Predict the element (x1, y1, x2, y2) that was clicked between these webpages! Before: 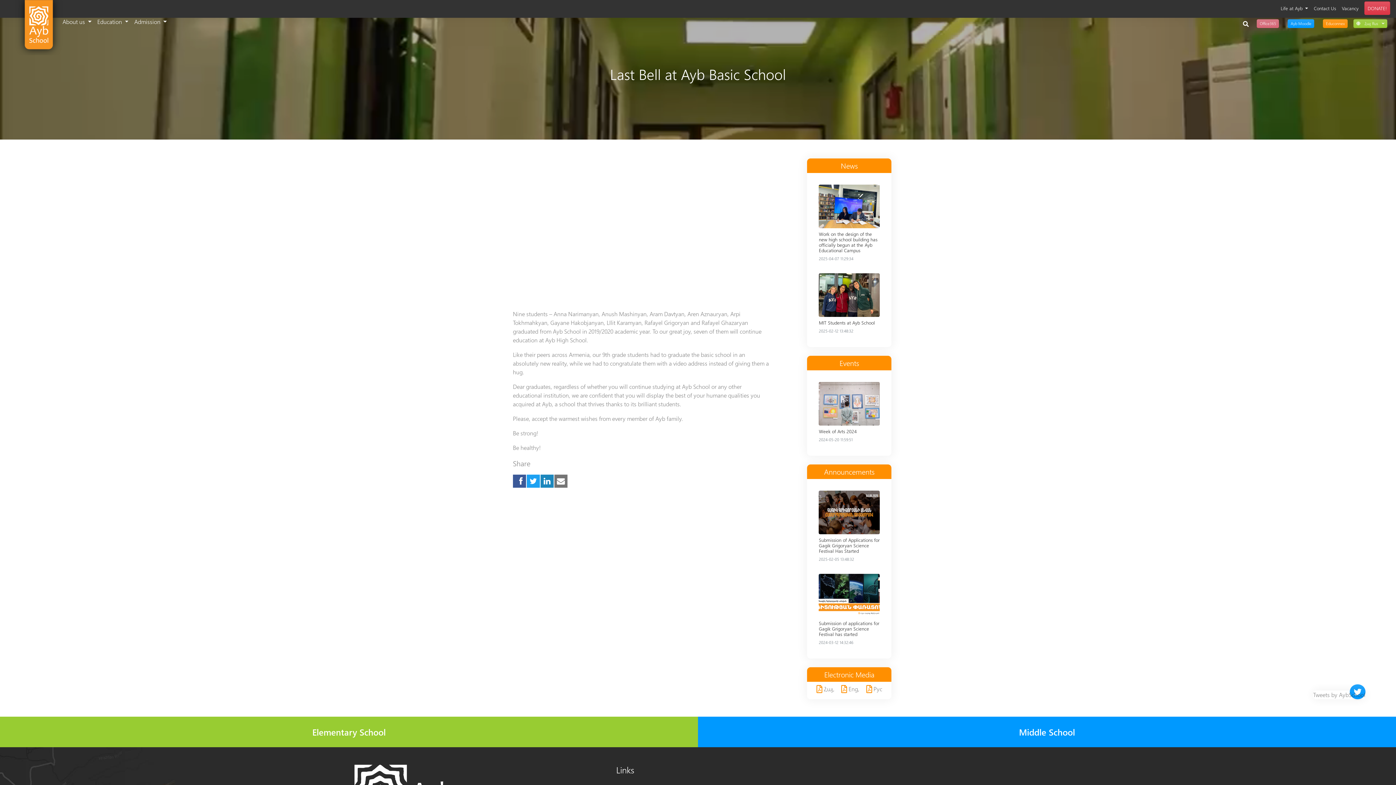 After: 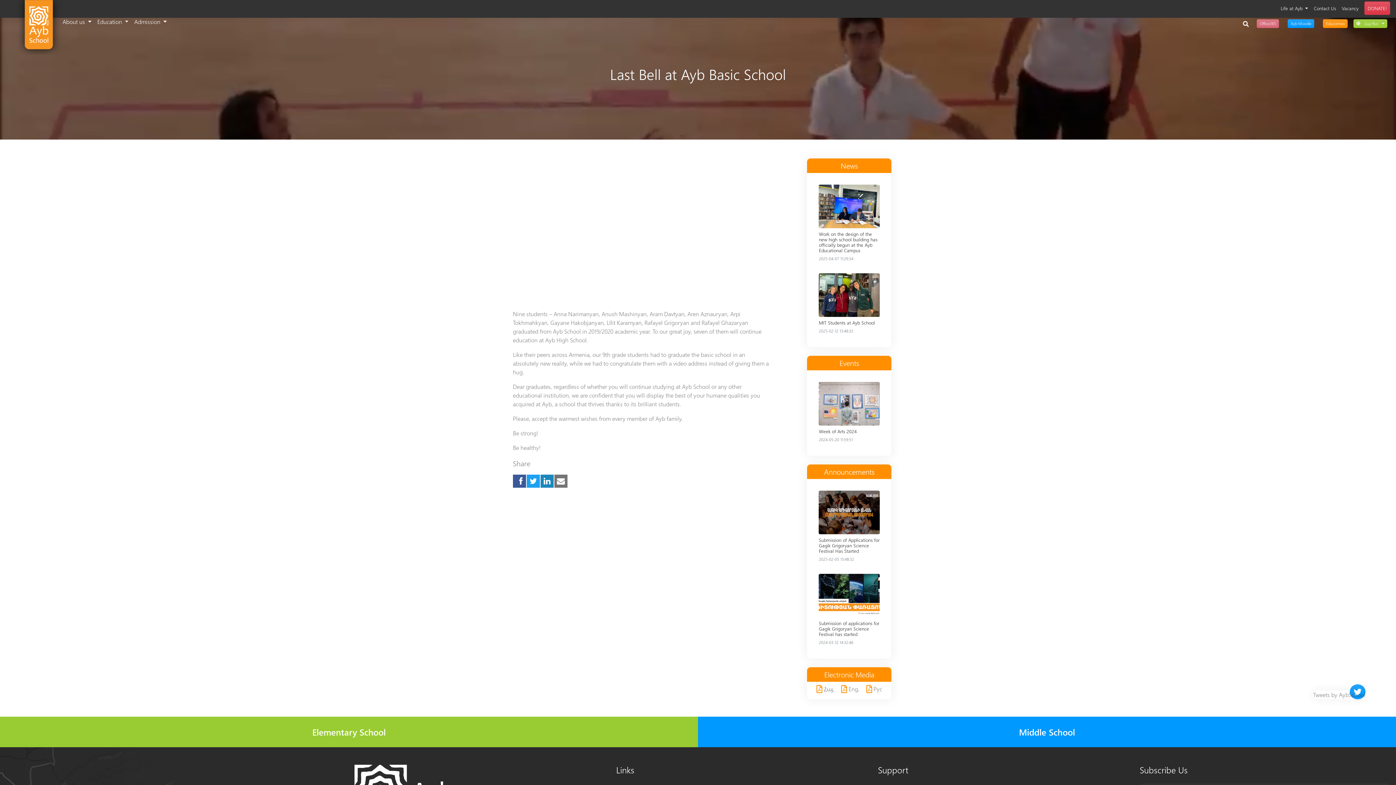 Action: label:  Հայ, bbox: (816, 685, 834, 693)